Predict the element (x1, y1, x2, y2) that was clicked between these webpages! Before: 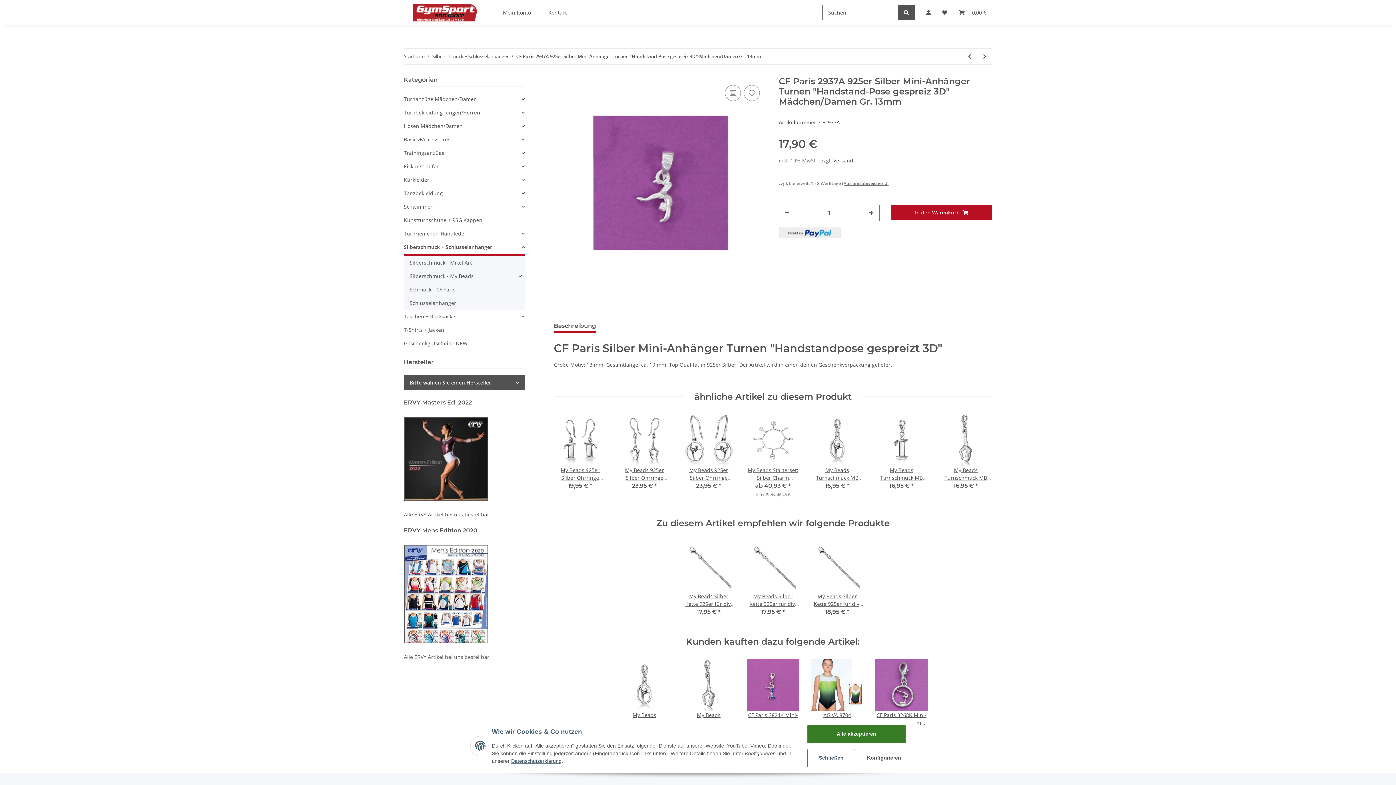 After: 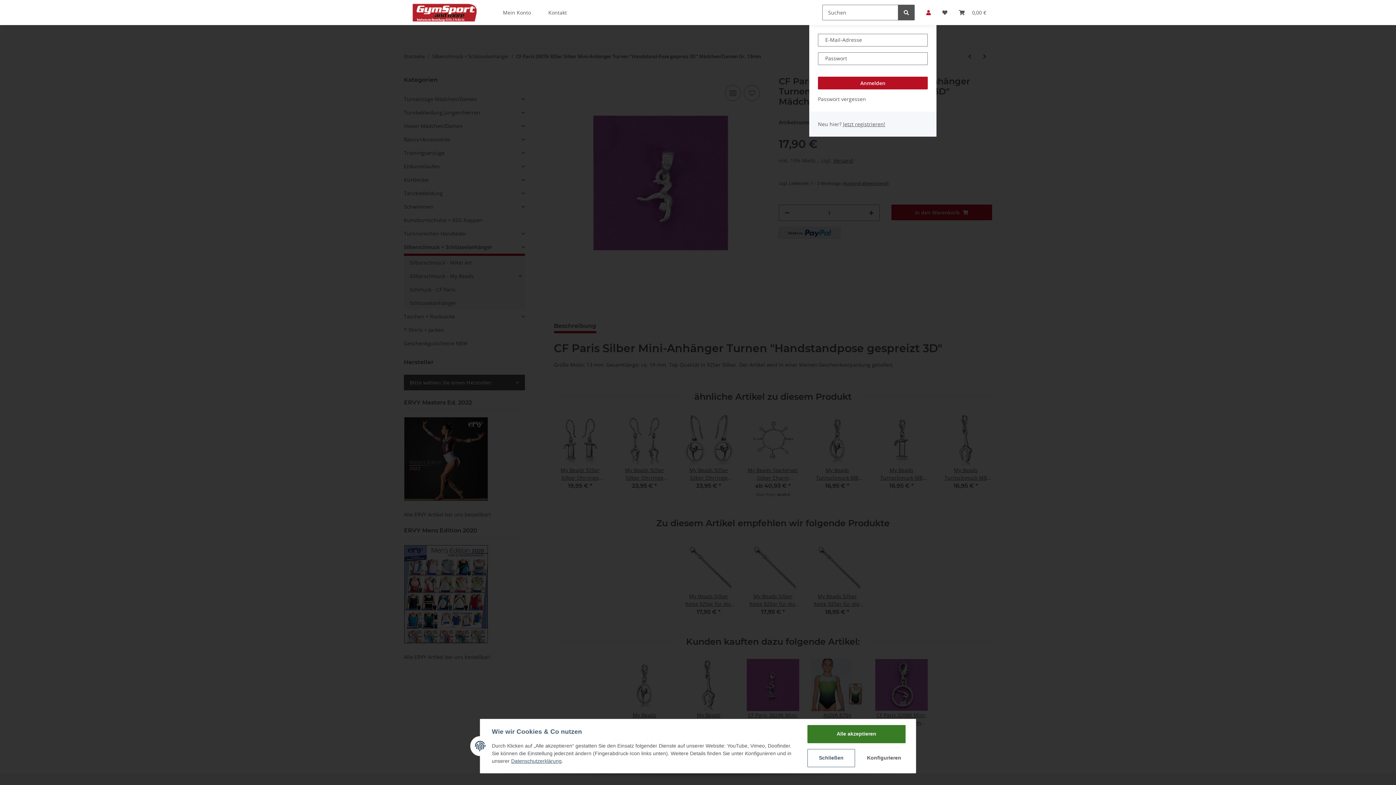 Action: bbox: (920, 0, 936, 25) label: Mein Konto